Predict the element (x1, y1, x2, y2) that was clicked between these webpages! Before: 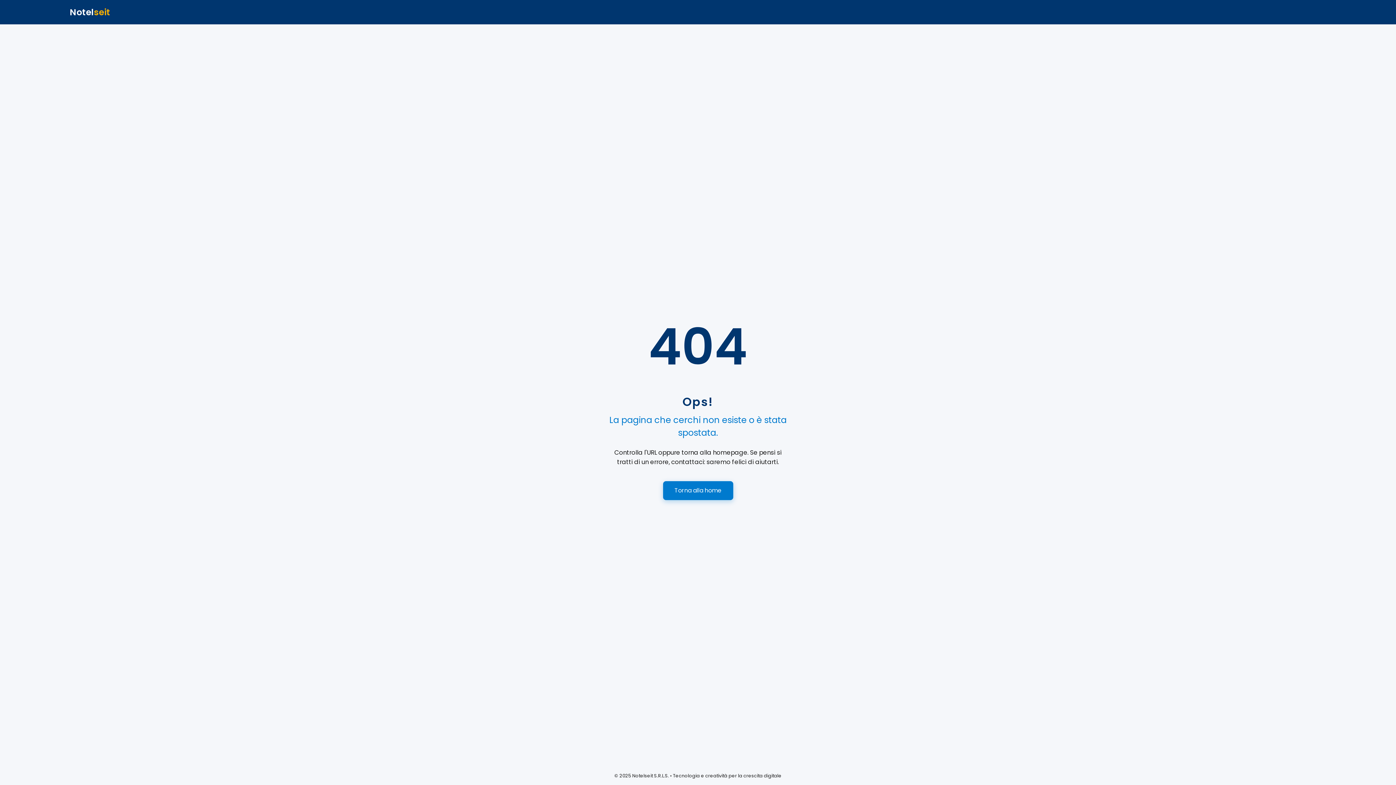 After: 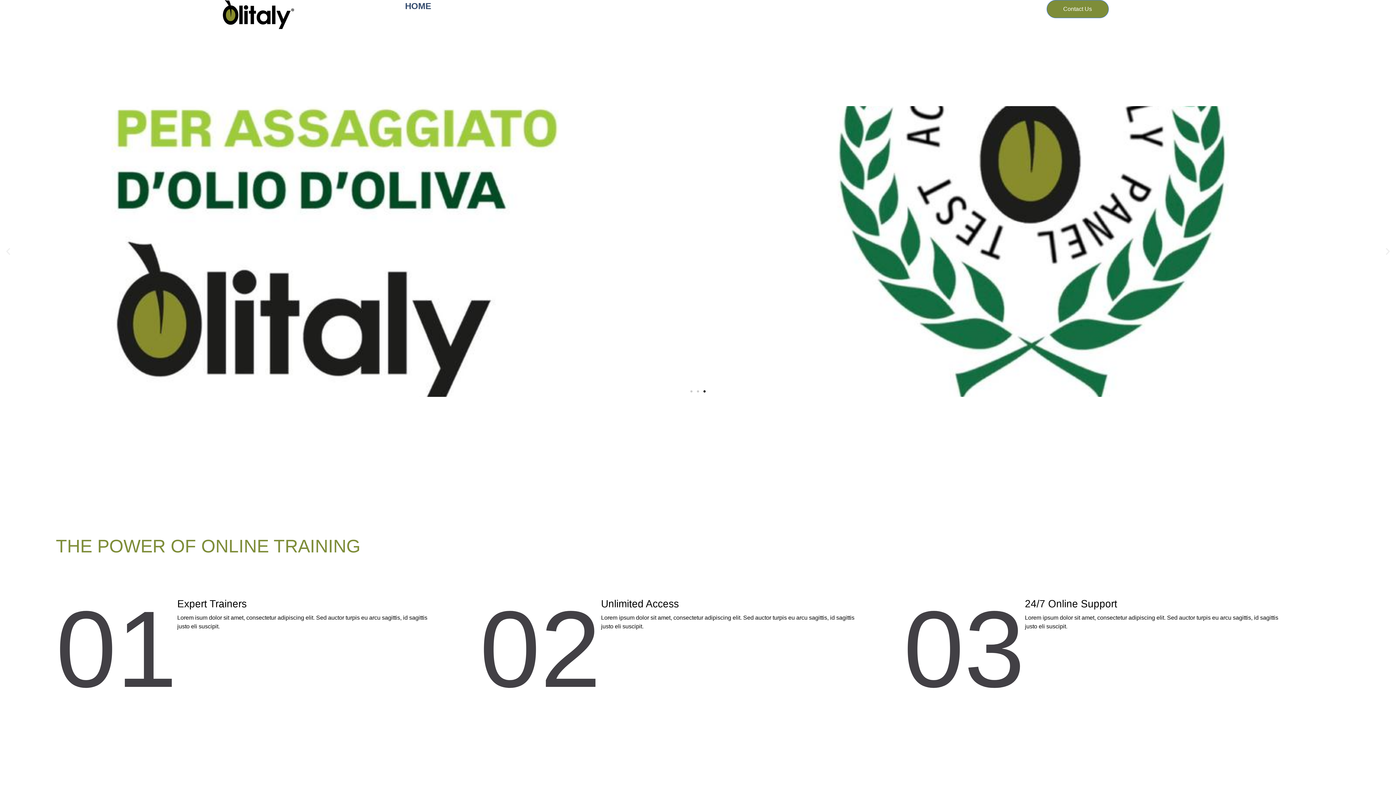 Action: bbox: (663, 481, 733, 500) label: Torna alla home